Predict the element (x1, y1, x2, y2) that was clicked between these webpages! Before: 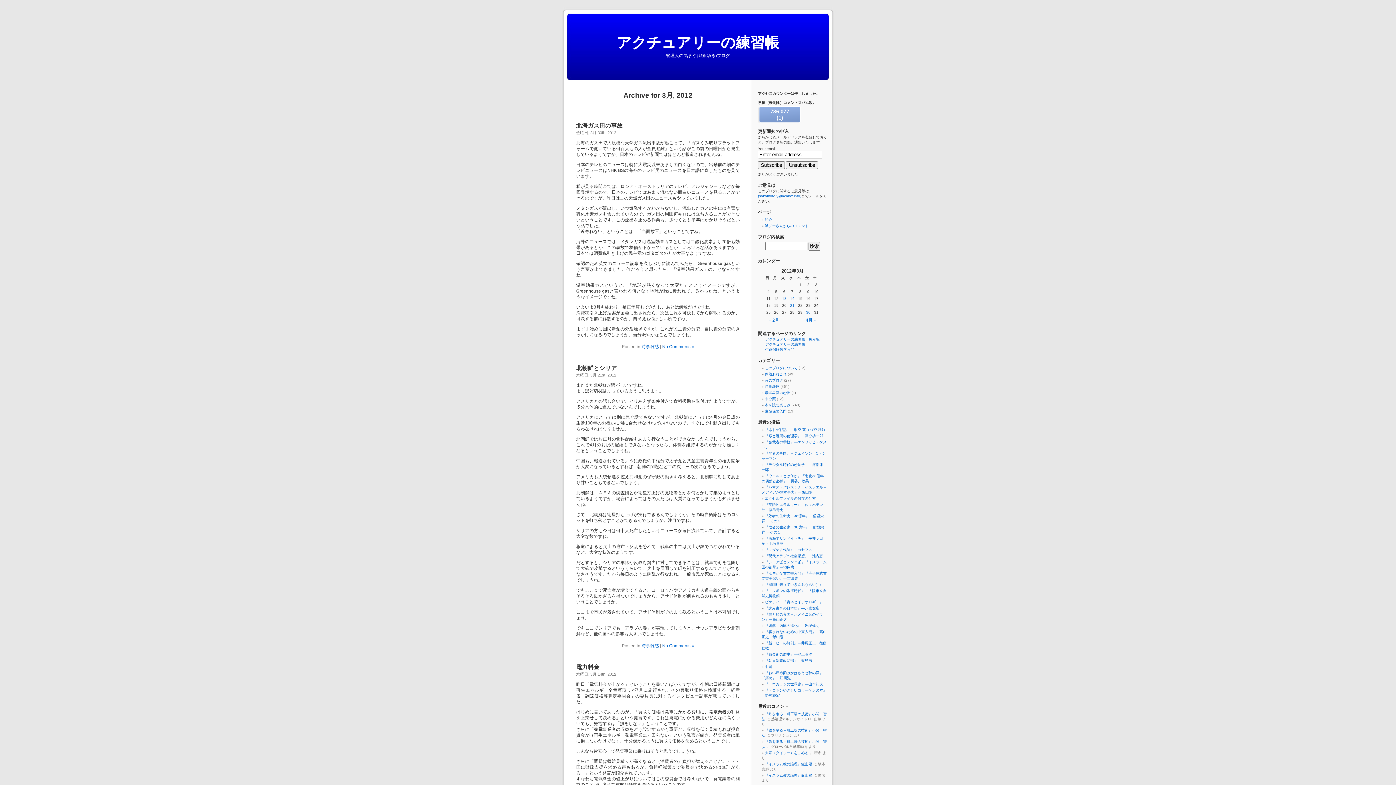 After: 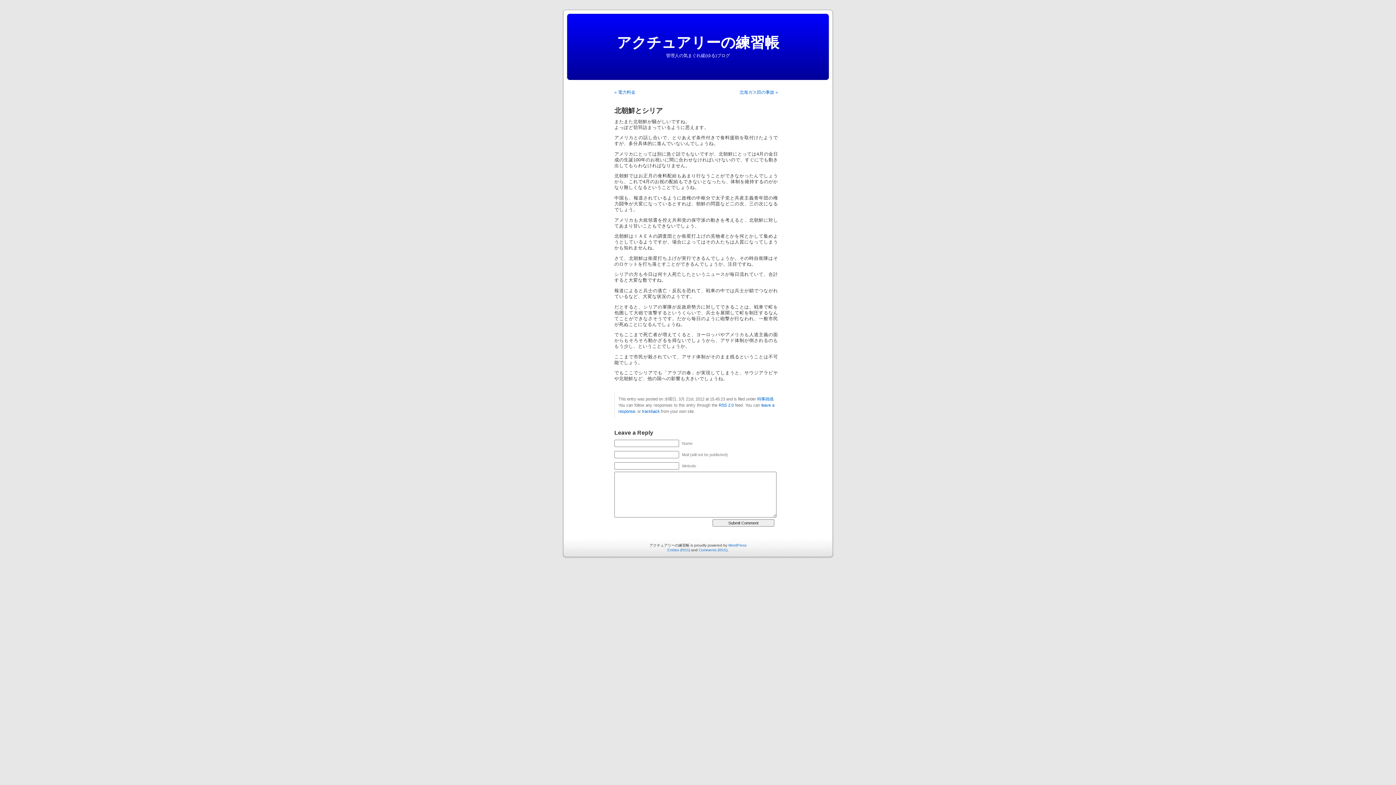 Action: label: 北朝鮮とシリア bbox: (576, 365, 617, 371)